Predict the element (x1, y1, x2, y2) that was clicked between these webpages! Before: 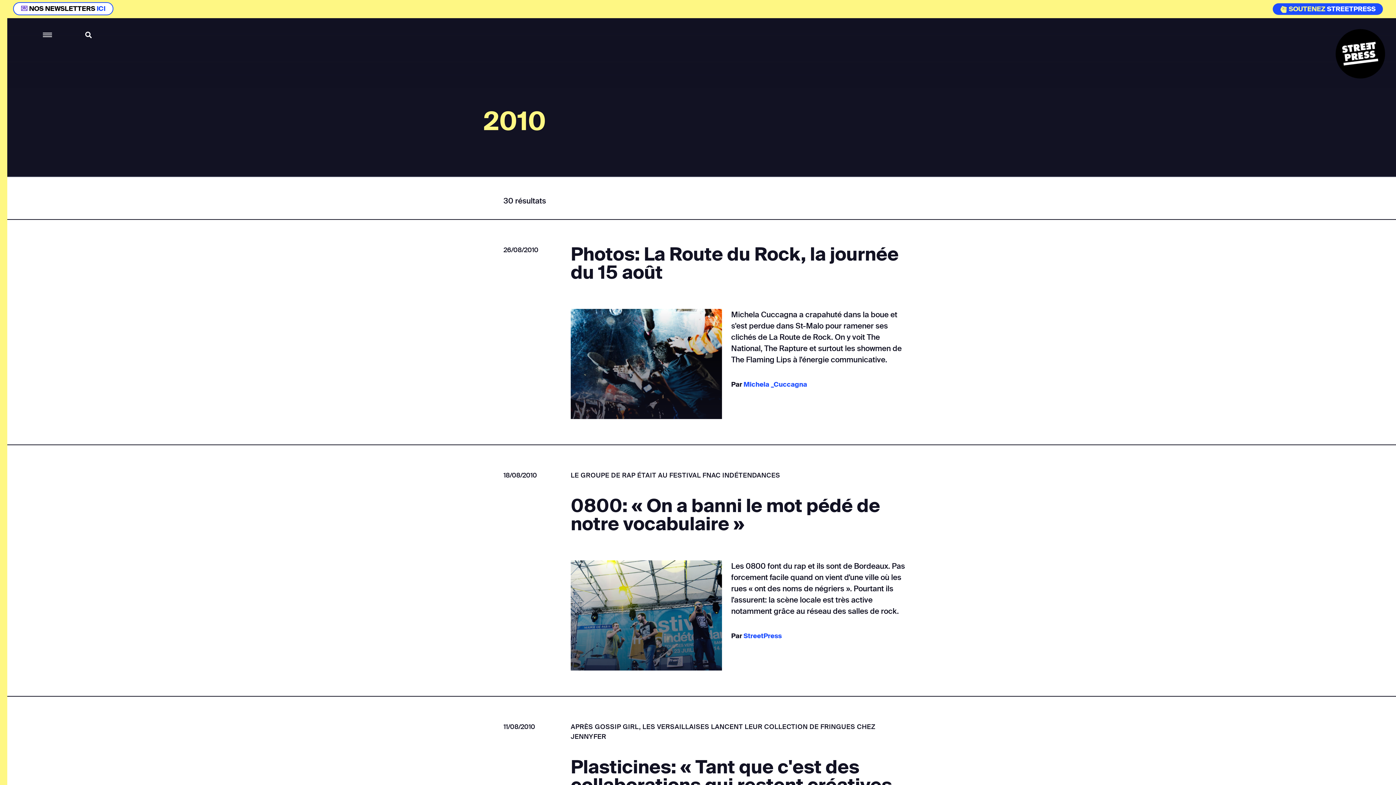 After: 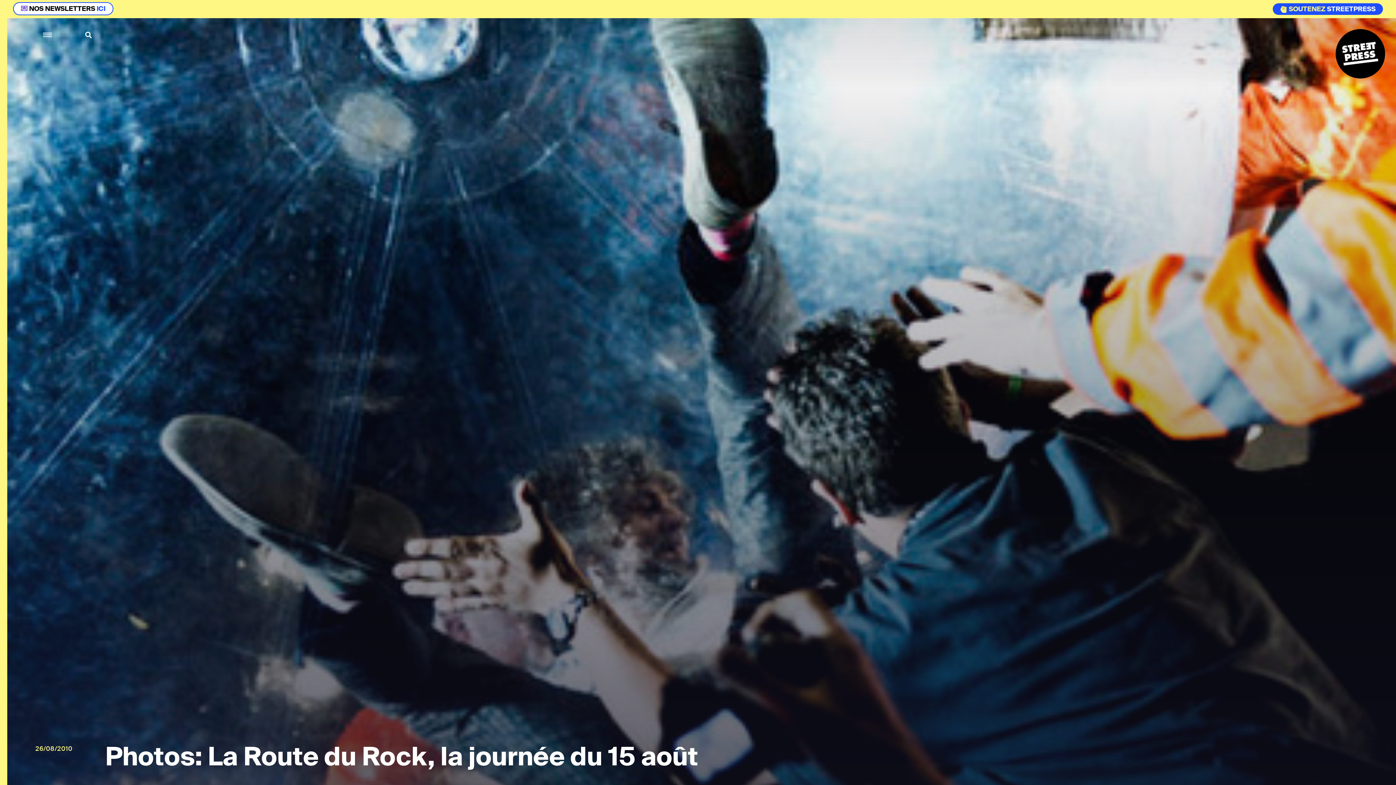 Action: bbox: (570, 309, 722, 419)